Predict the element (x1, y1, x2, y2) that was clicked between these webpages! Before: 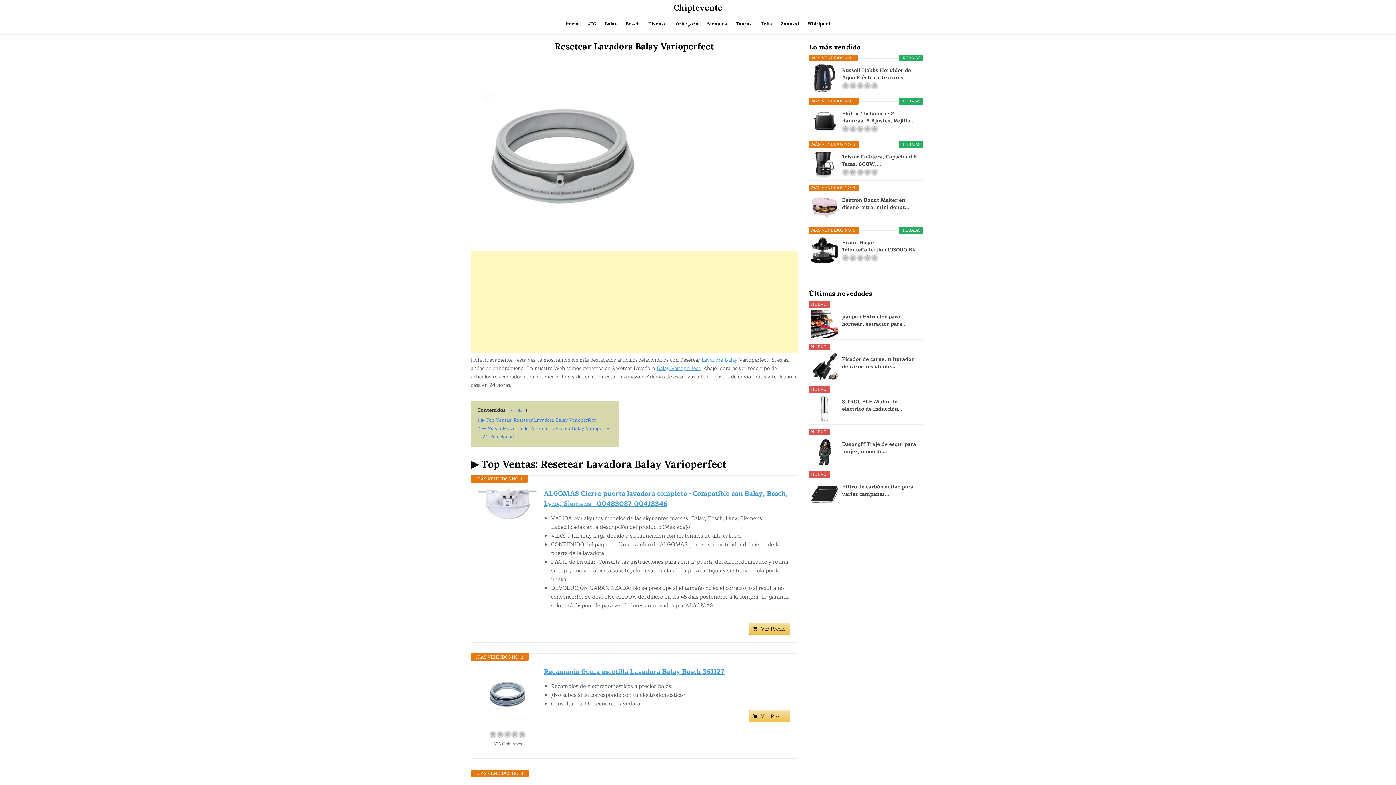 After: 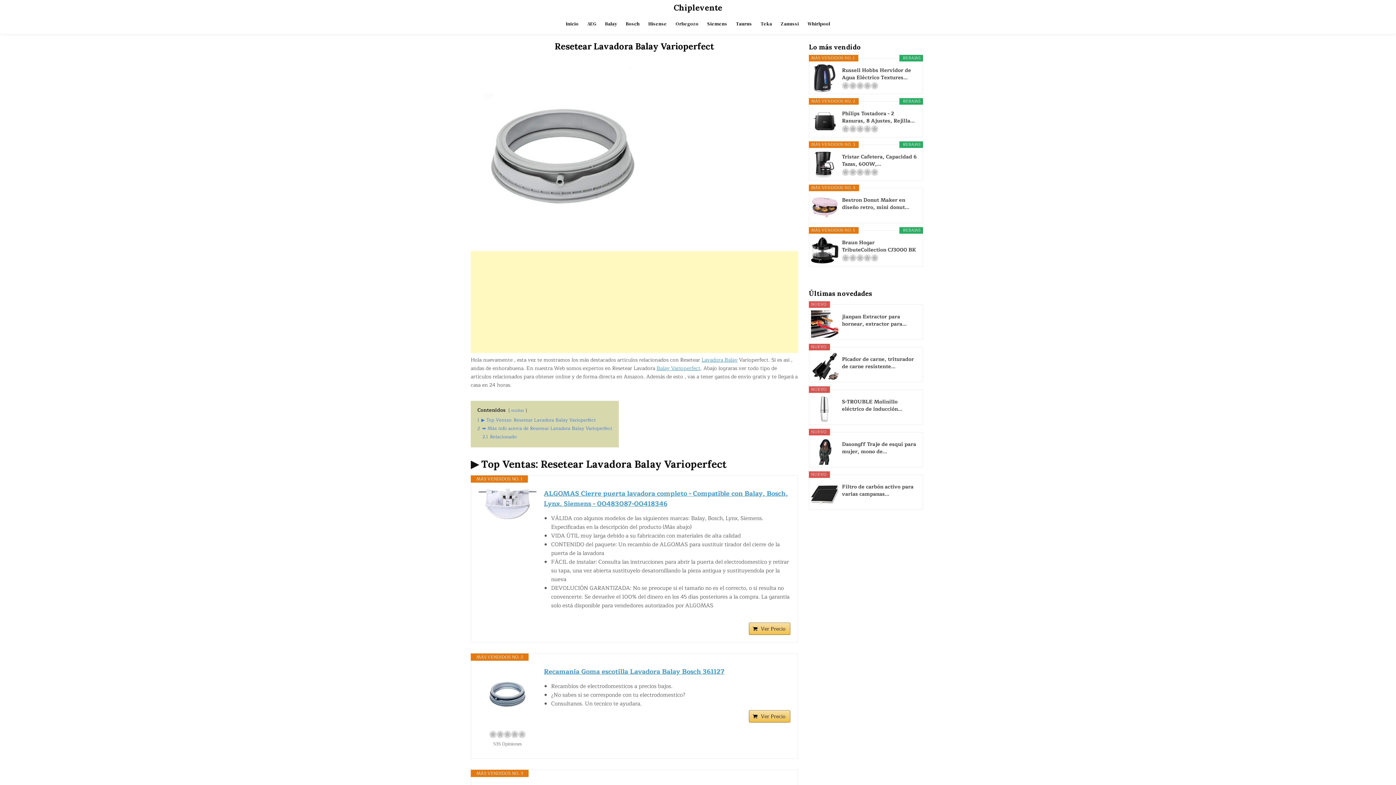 Action: bbox: (842, 82, 878, 89)